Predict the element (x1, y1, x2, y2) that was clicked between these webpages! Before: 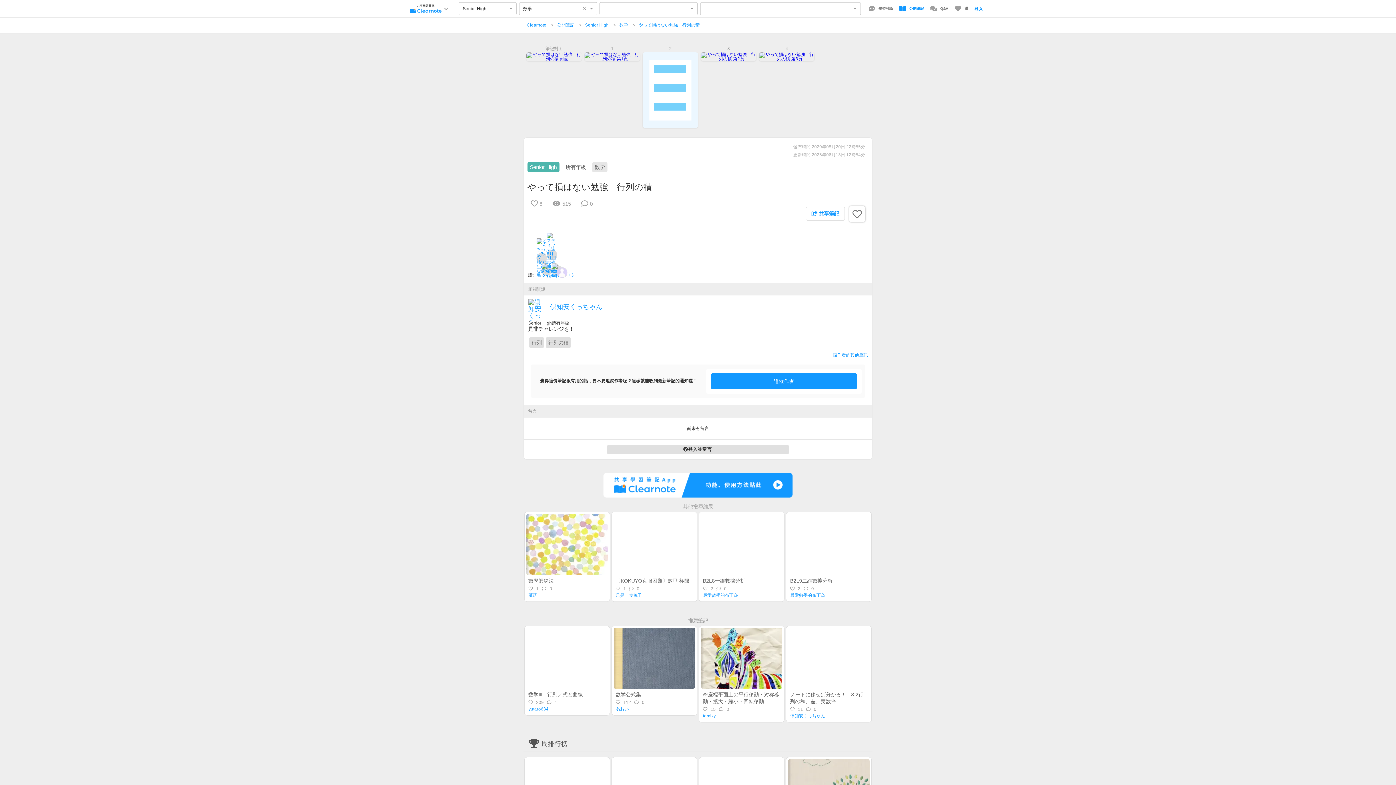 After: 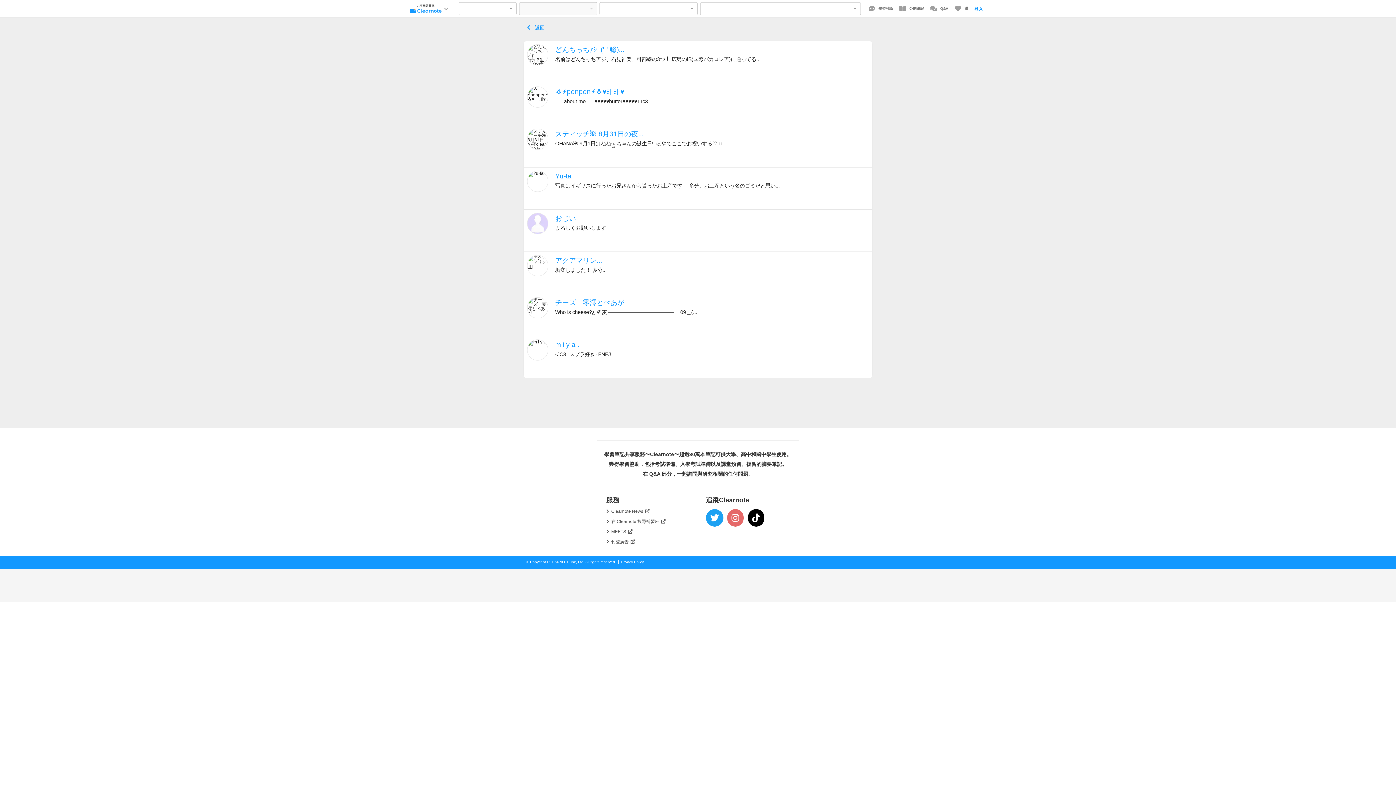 Action: label: 讚:+3 bbox: (528, 272, 573, 277)